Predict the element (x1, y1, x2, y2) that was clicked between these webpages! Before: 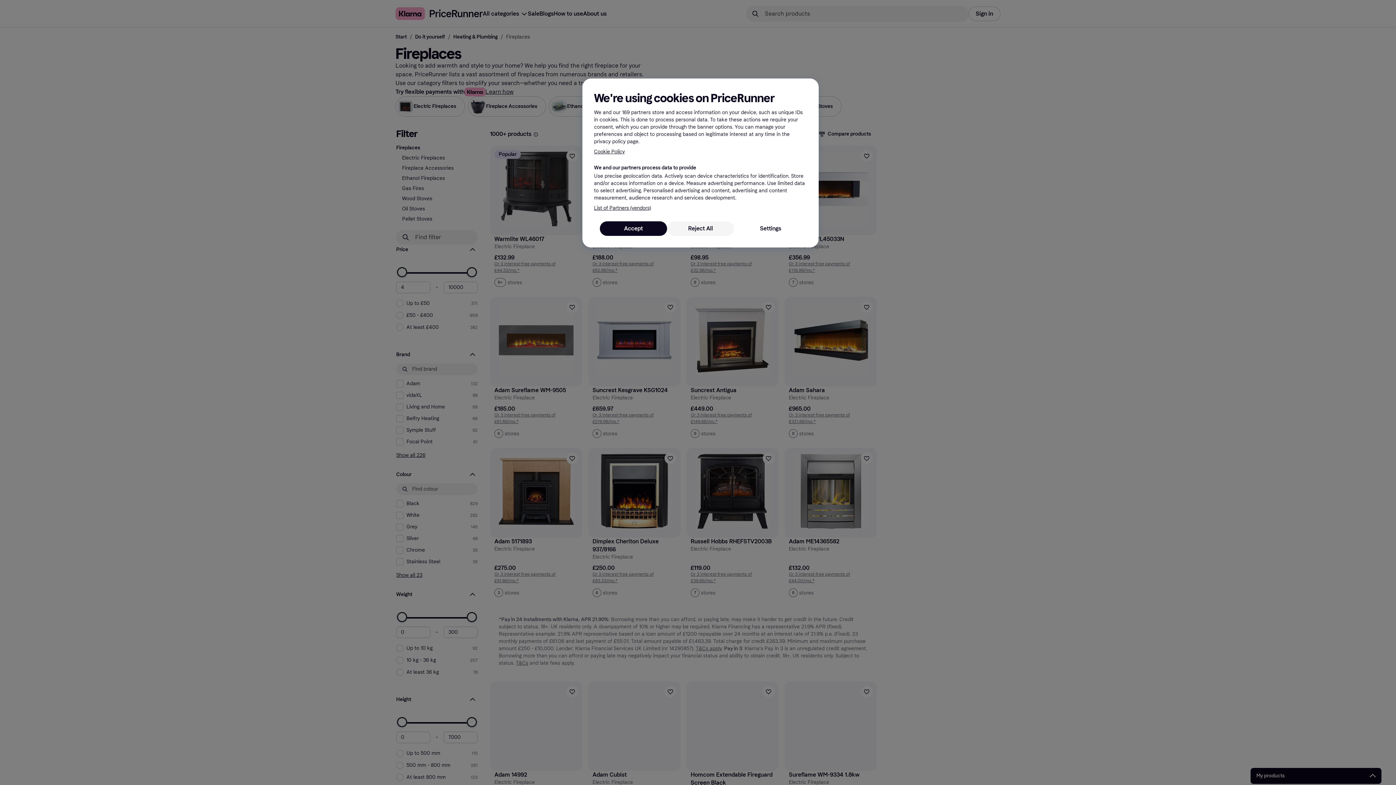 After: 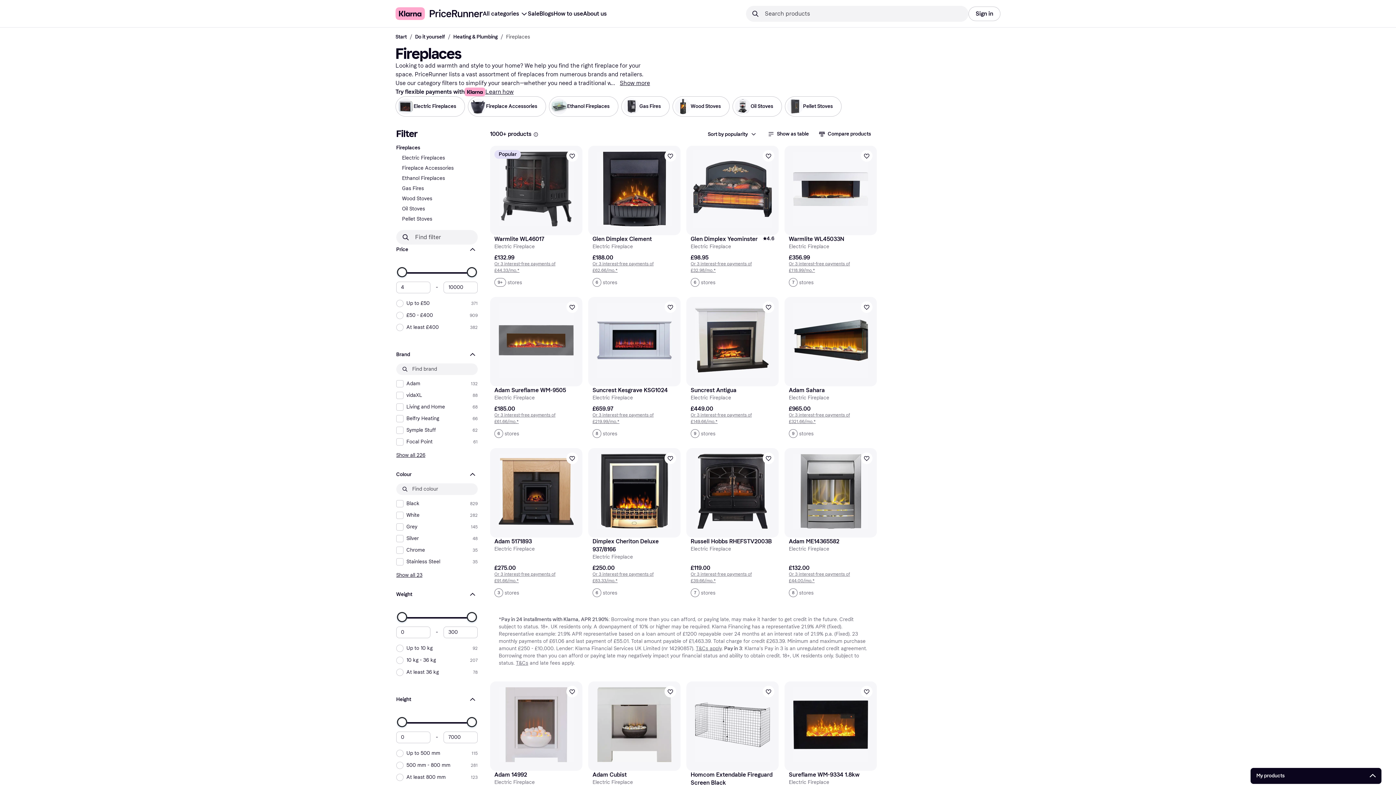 Action: bbox: (667, 221, 734, 236) label: Reject All